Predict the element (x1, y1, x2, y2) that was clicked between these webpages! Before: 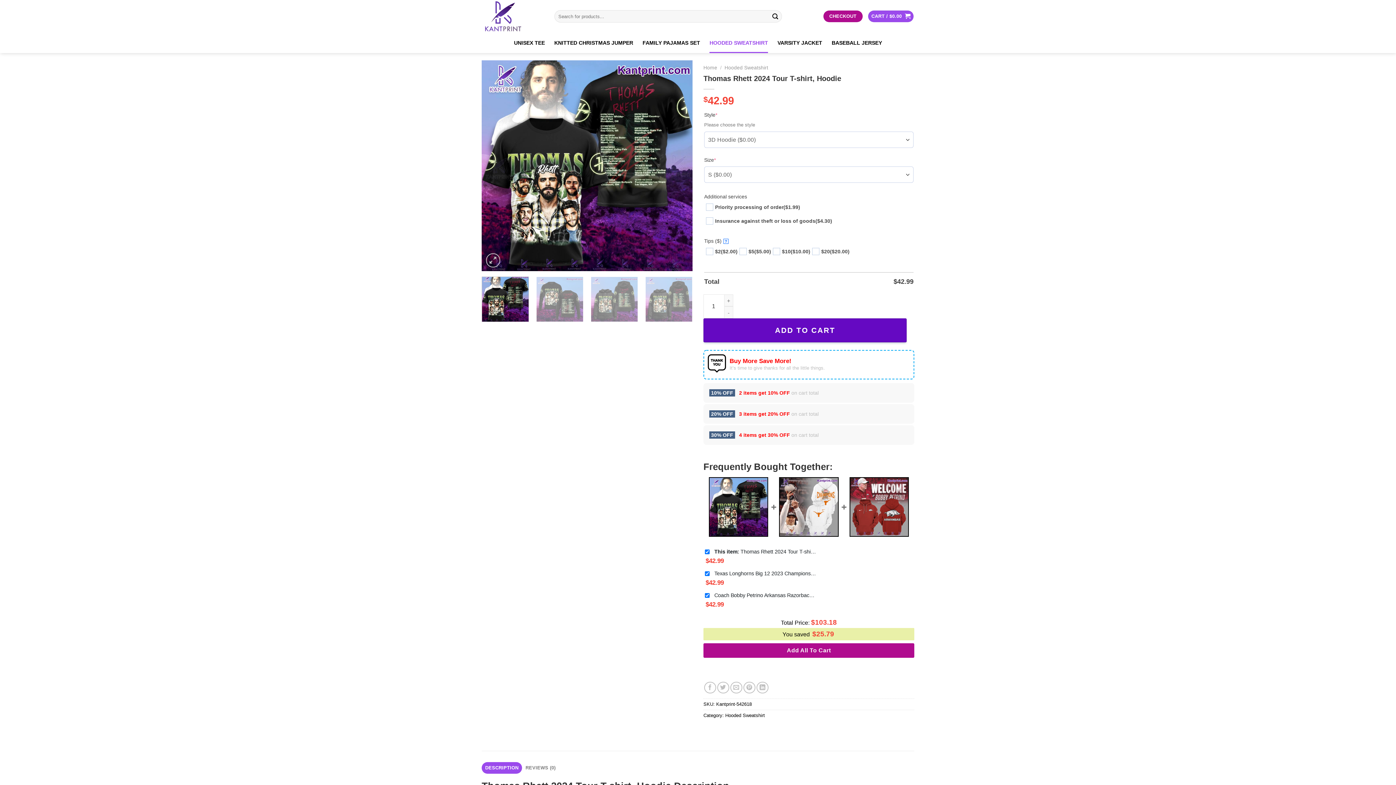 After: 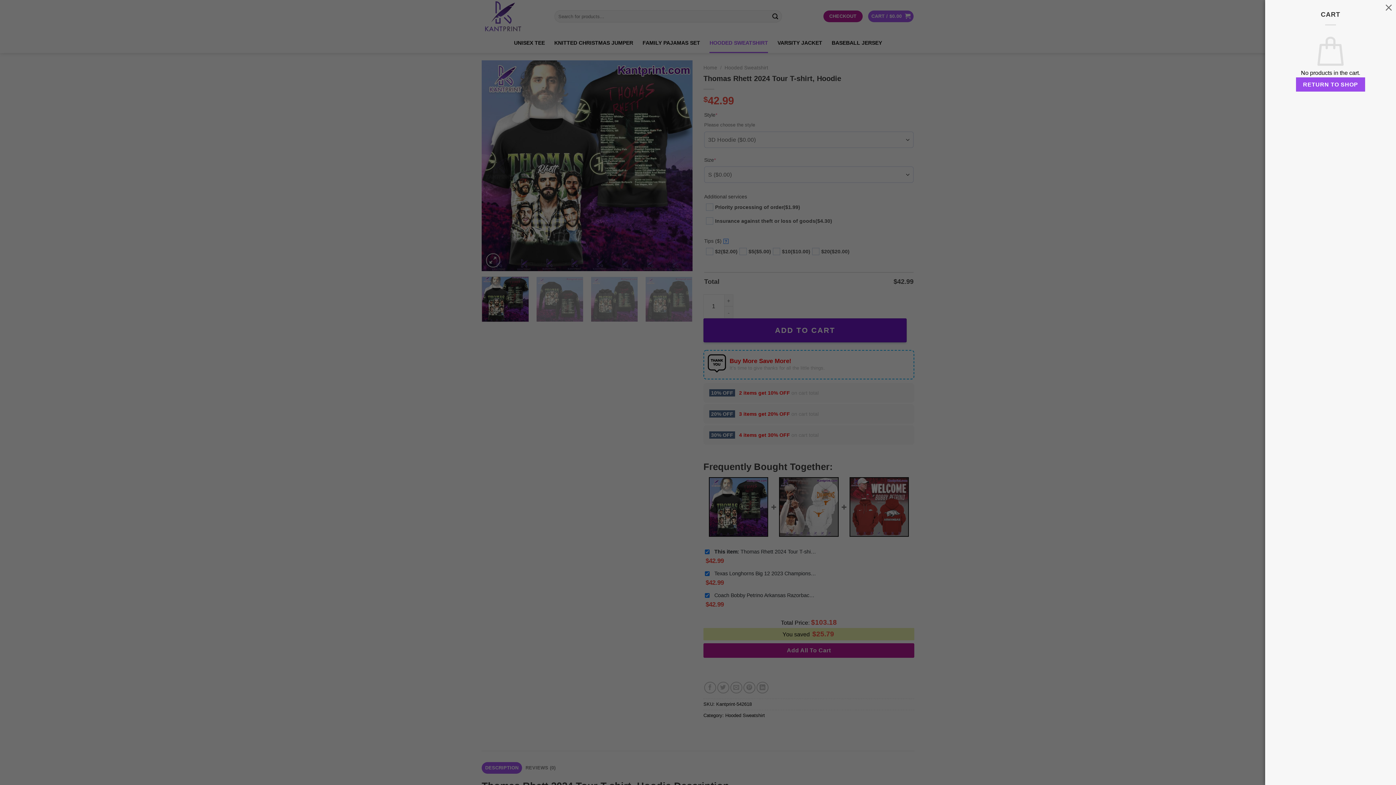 Action: bbox: (868, 10, 913, 22) label: CART / $0.00 